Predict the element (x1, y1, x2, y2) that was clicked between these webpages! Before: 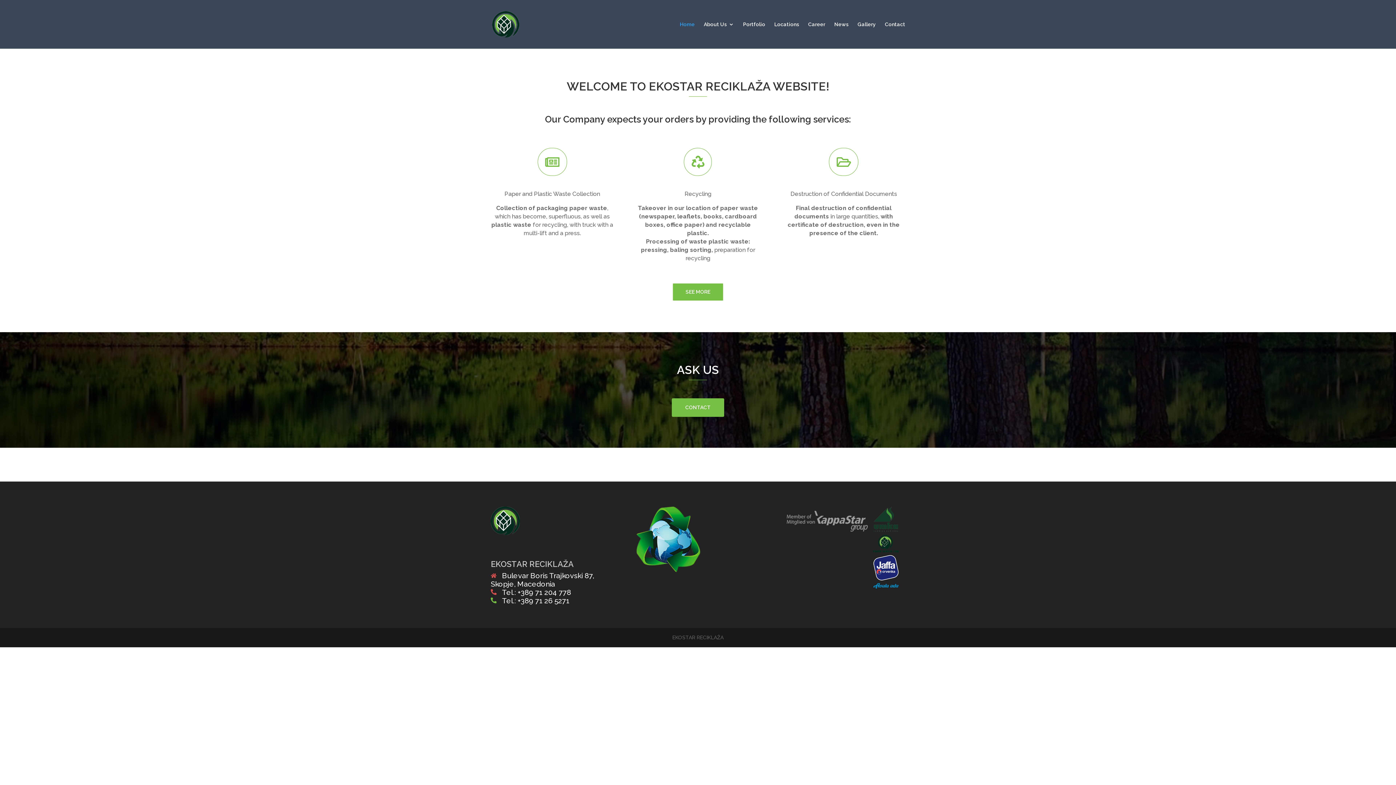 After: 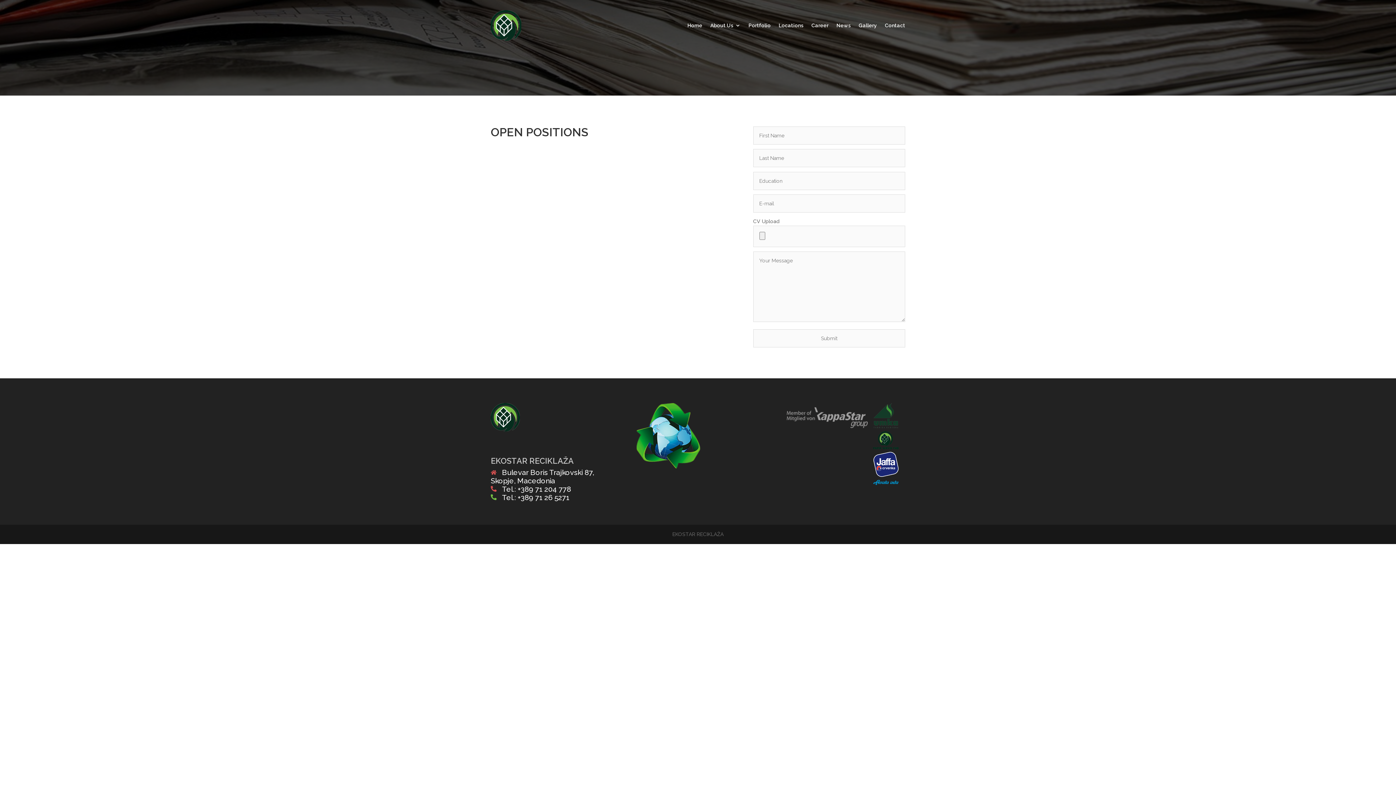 Action: bbox: (808, 21, 825, 48) label: Career